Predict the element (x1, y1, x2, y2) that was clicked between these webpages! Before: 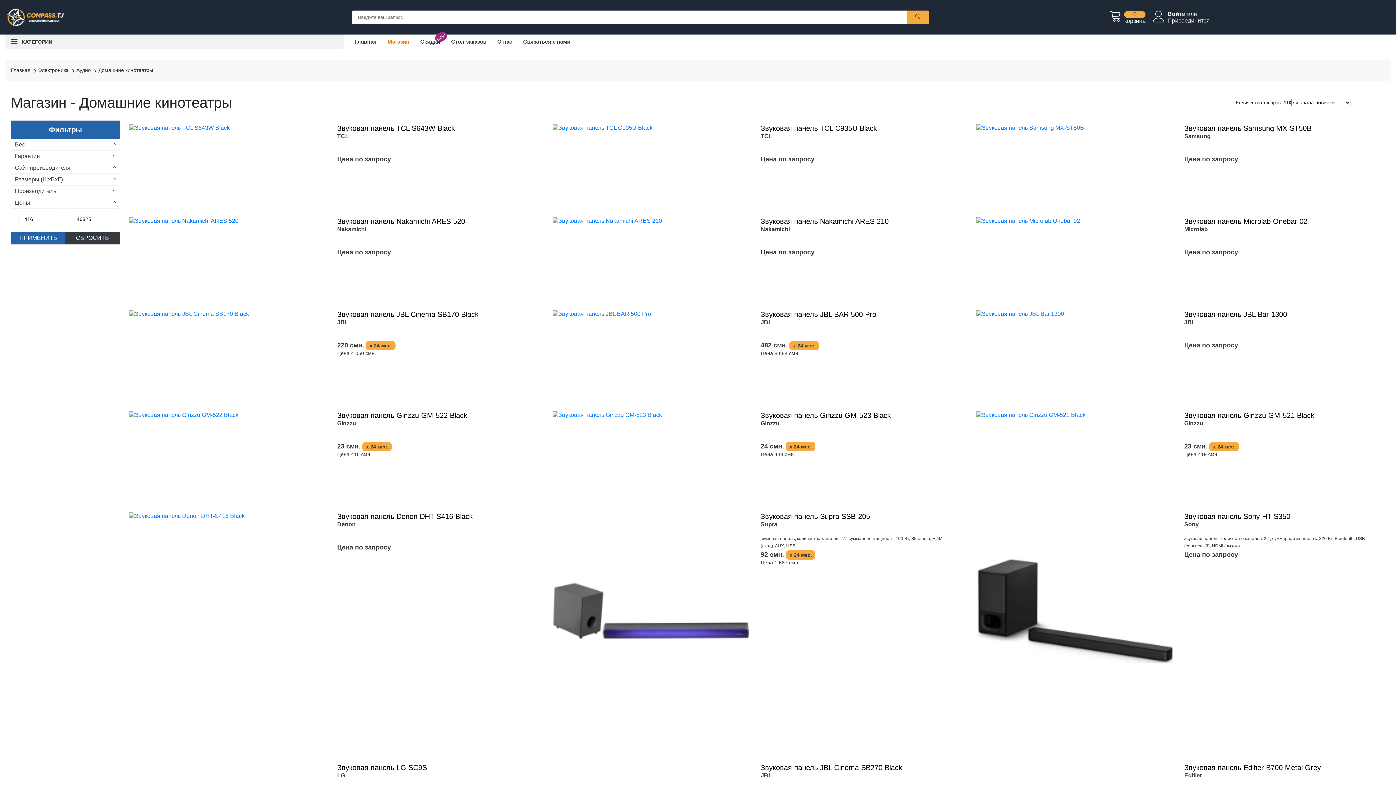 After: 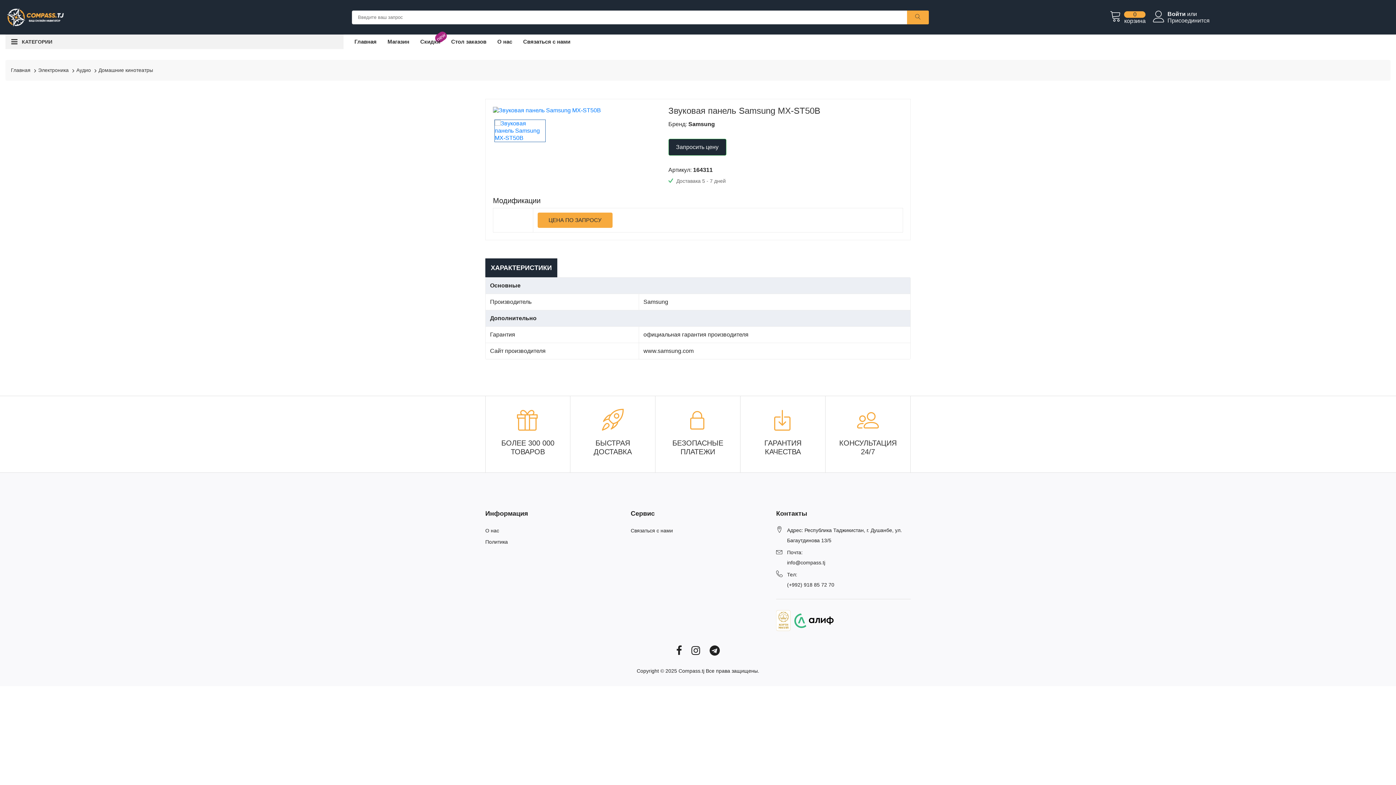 Action: bbox: (976, 124, 1084, 130)